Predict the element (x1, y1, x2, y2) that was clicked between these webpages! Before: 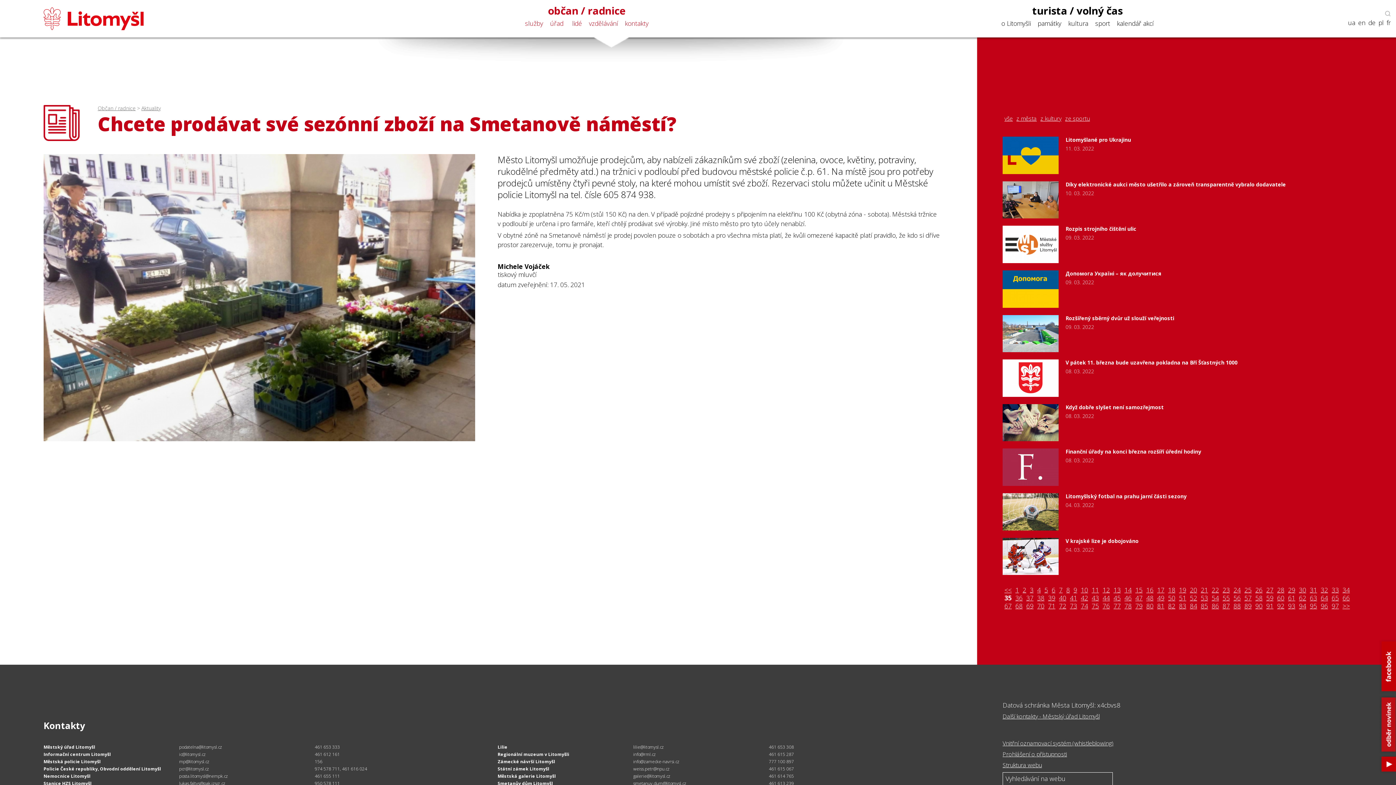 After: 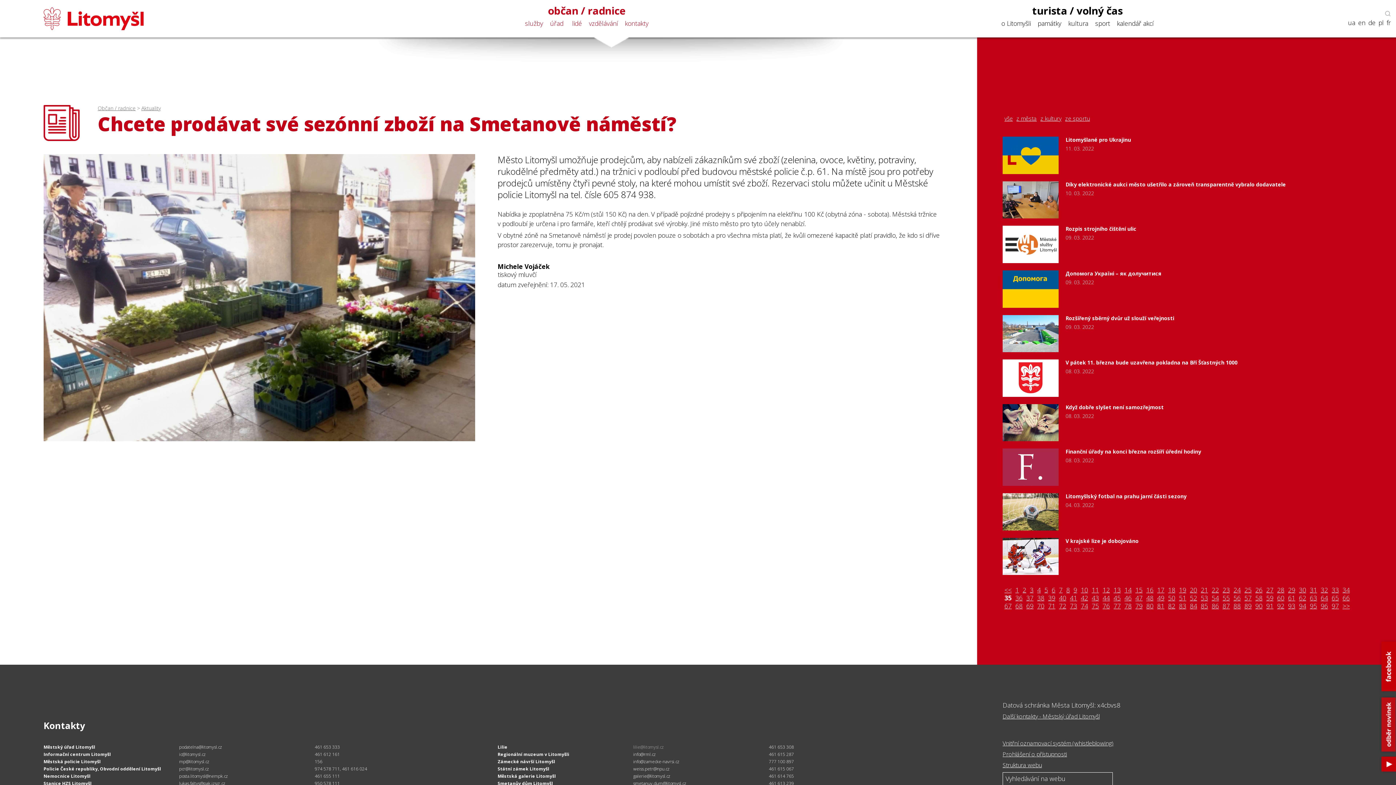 Action: label: lilie@litomysl.cz bbox: (633, 744, 663, 750)